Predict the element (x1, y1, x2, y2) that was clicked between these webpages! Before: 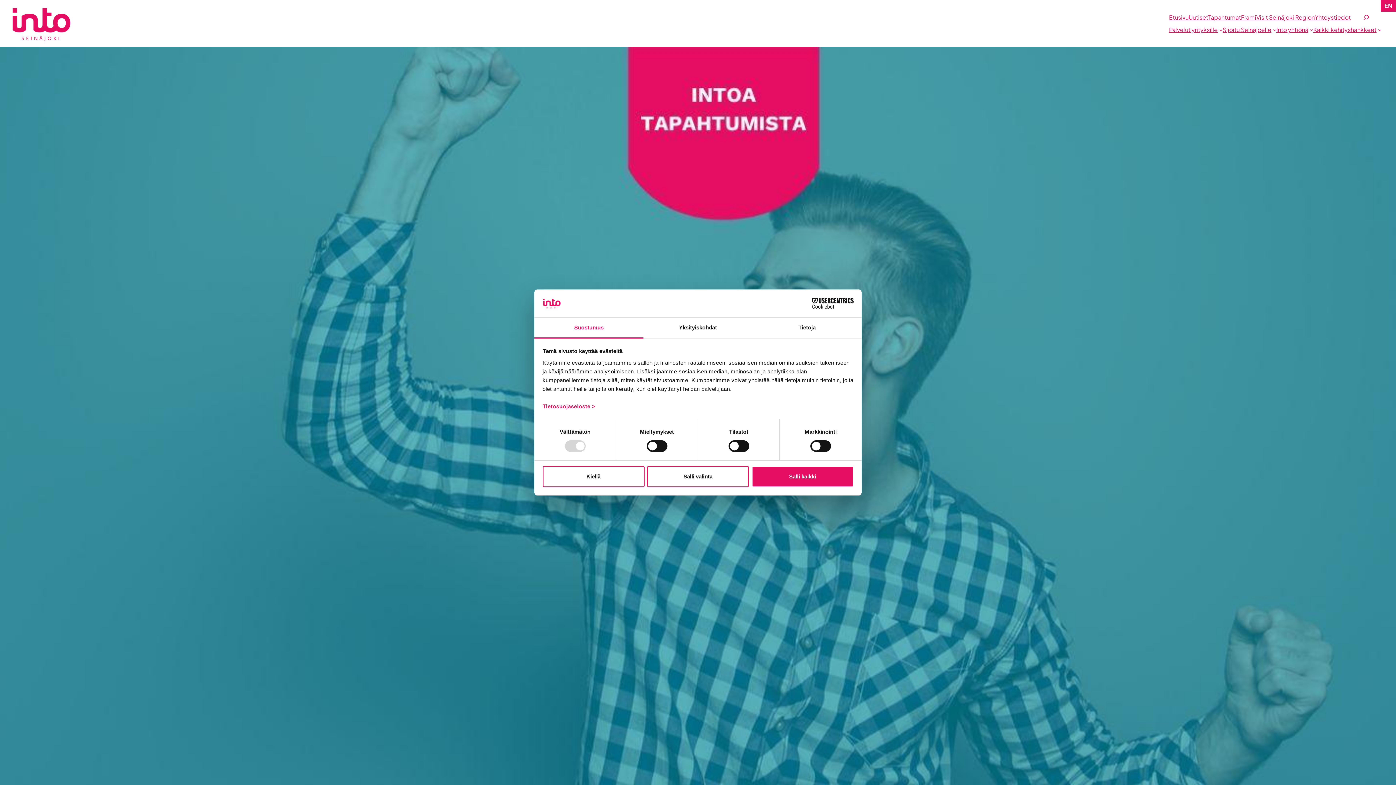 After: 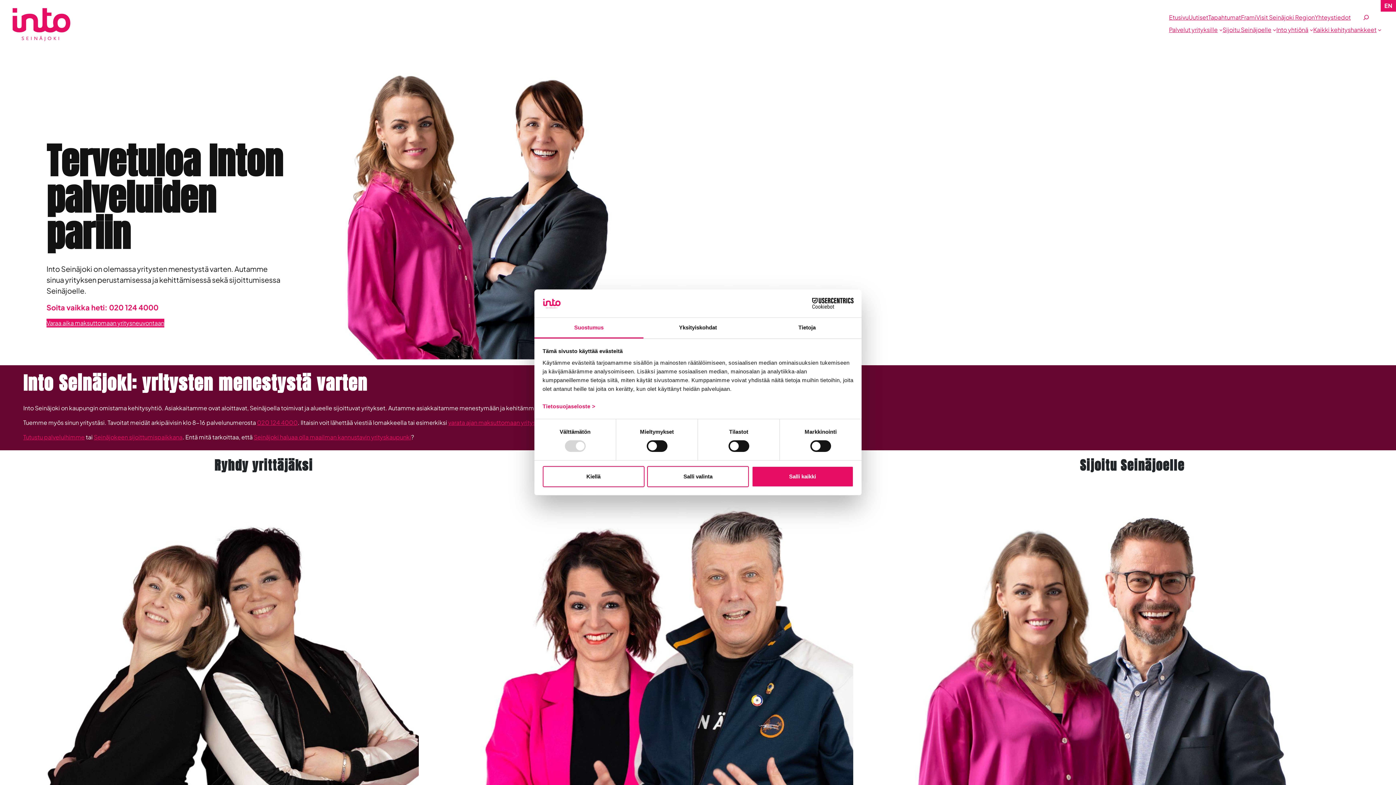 Action: bbox: (2, 0, 77, 47)